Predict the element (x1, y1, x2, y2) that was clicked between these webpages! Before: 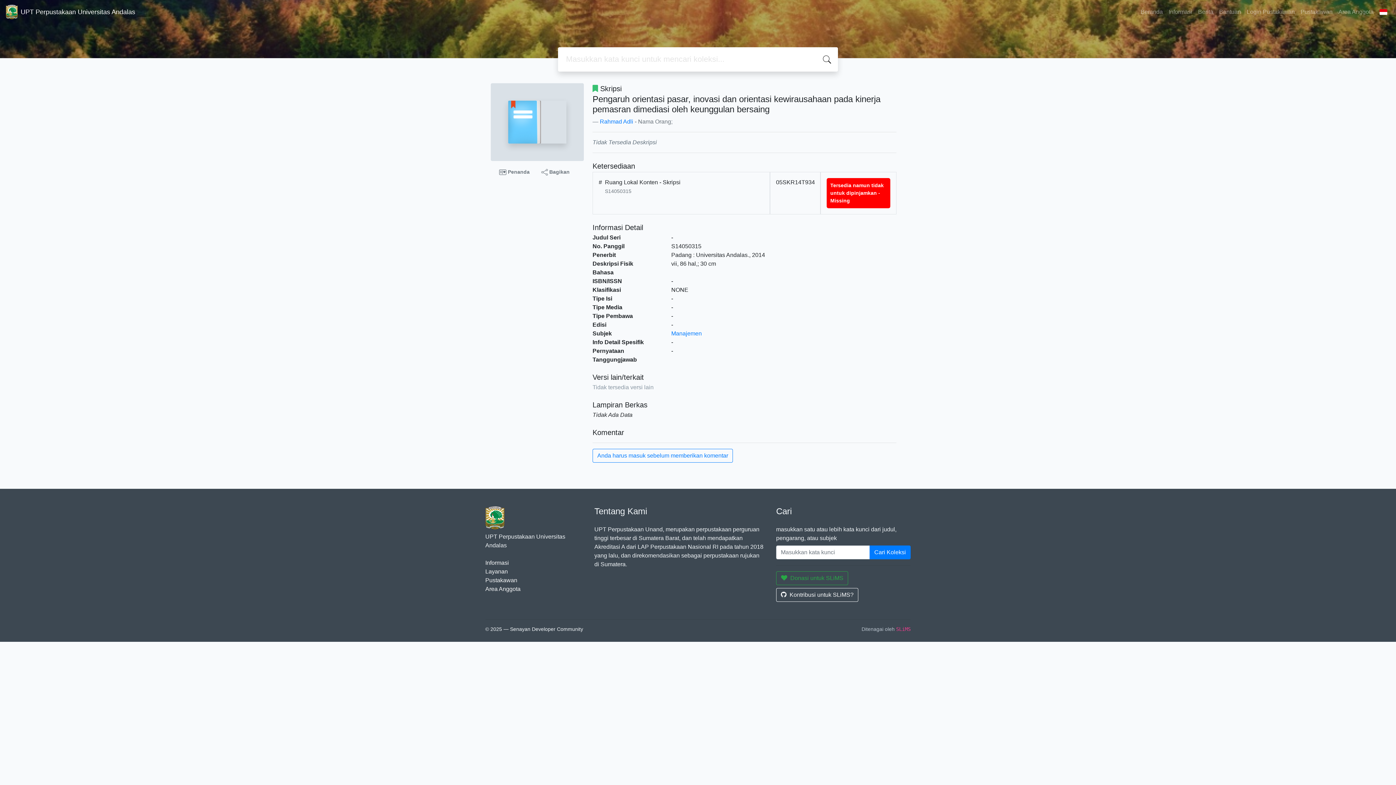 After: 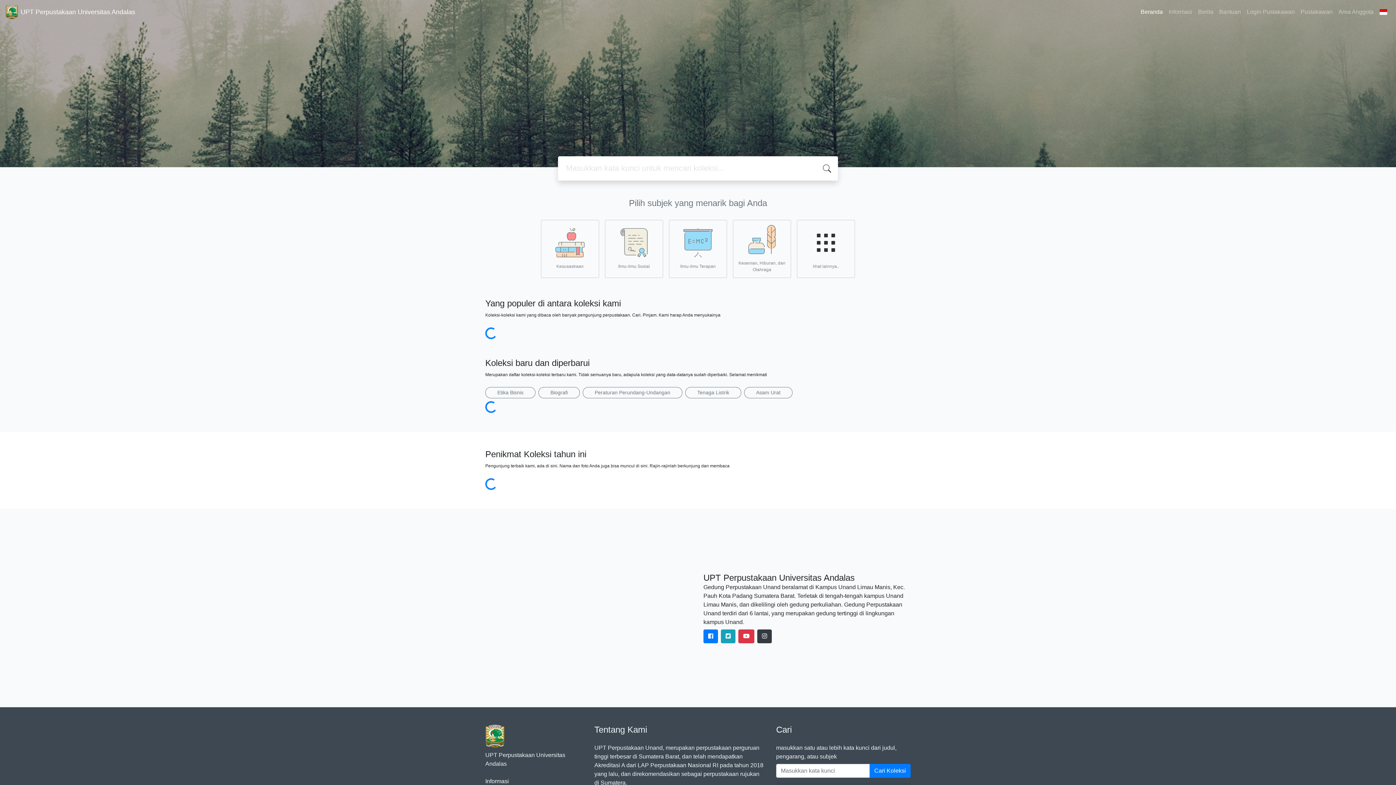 Action: label: Beranda bbox: (1138, 4, 1166, 19)